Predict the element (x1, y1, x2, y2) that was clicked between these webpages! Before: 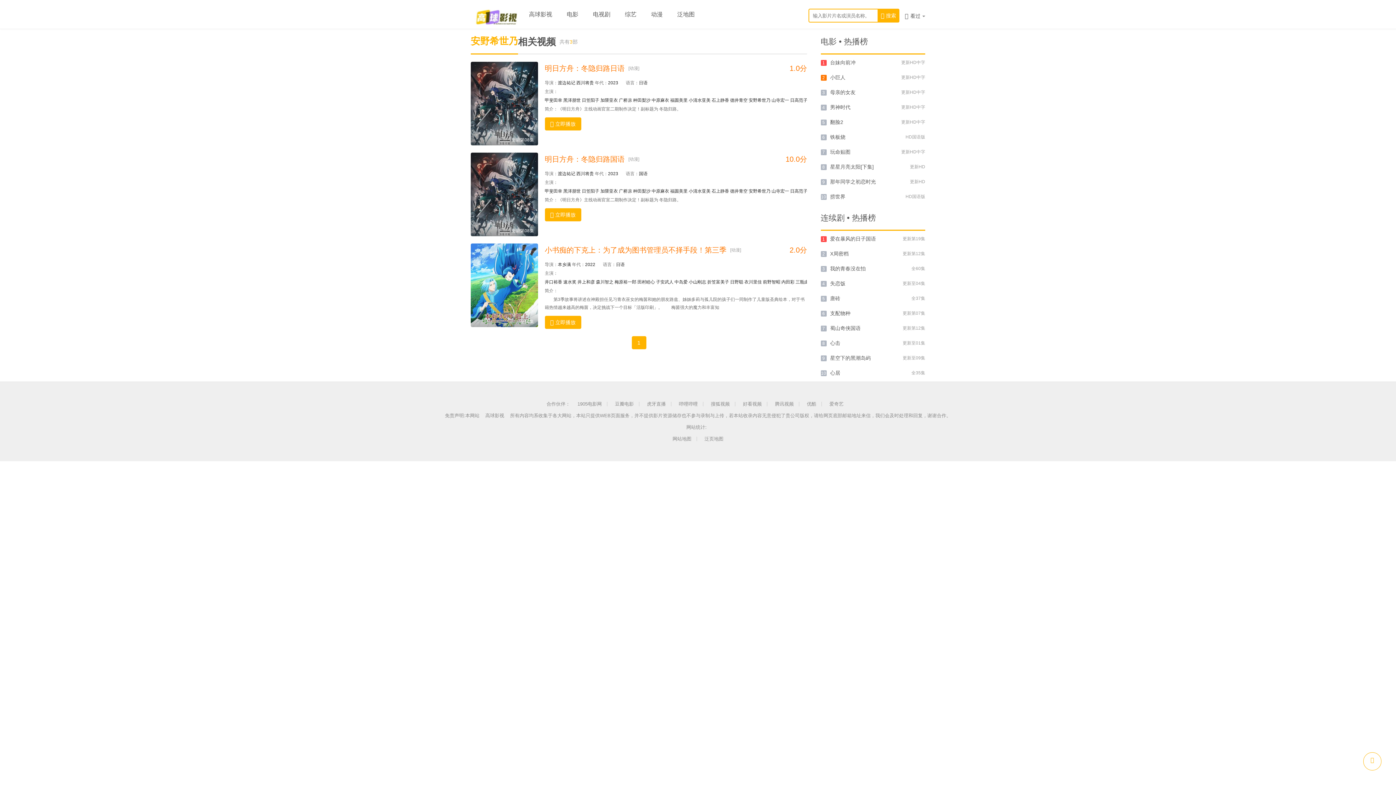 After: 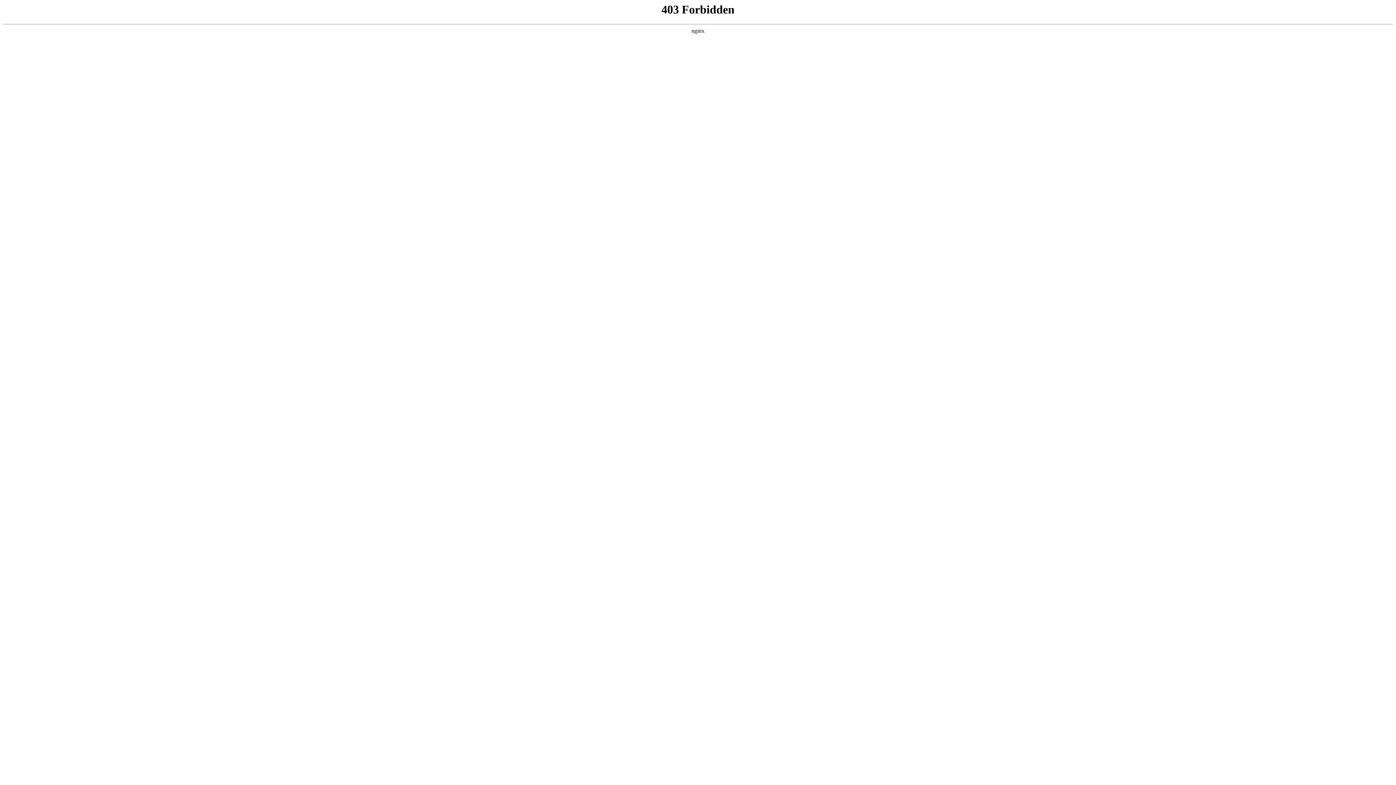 Action: label:  搜索 bbox: (877, 8, 899, 22)